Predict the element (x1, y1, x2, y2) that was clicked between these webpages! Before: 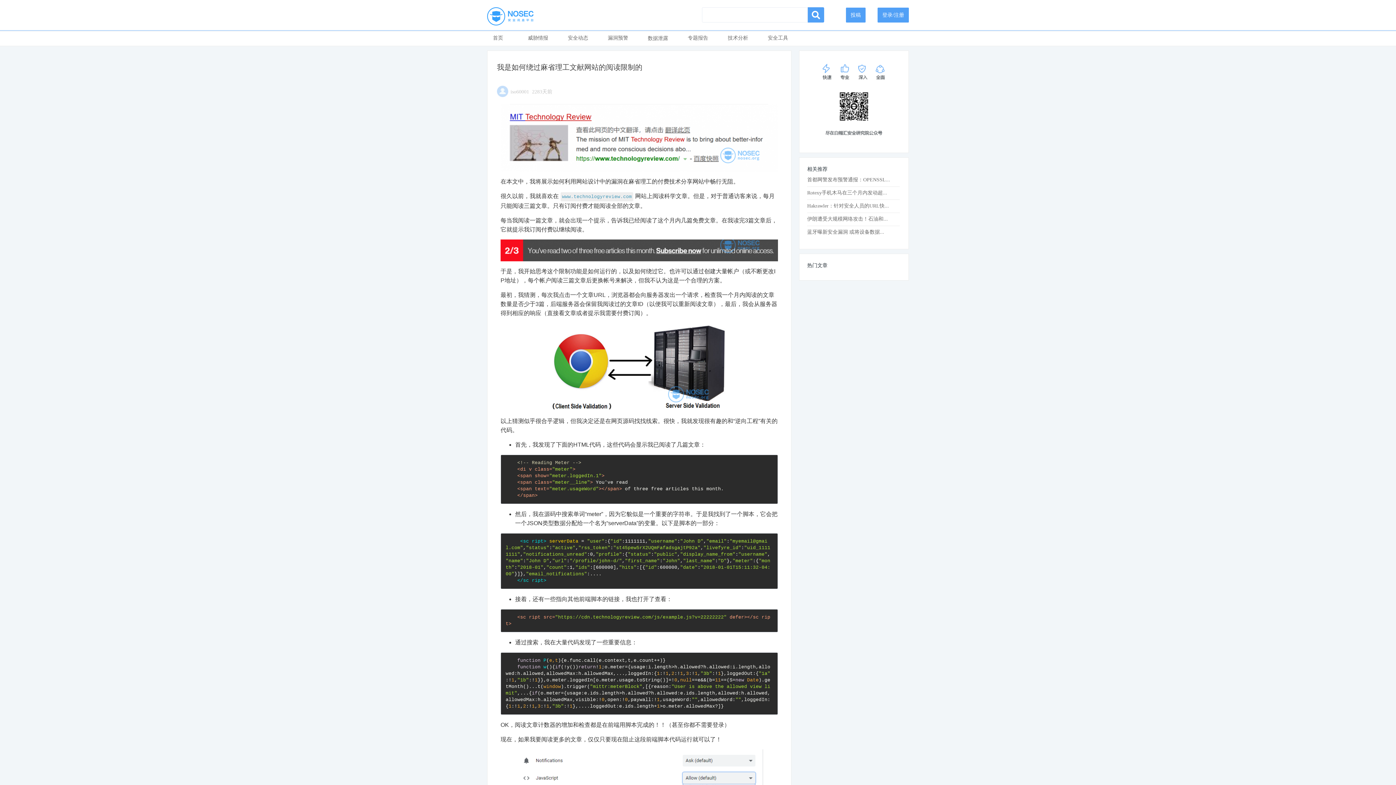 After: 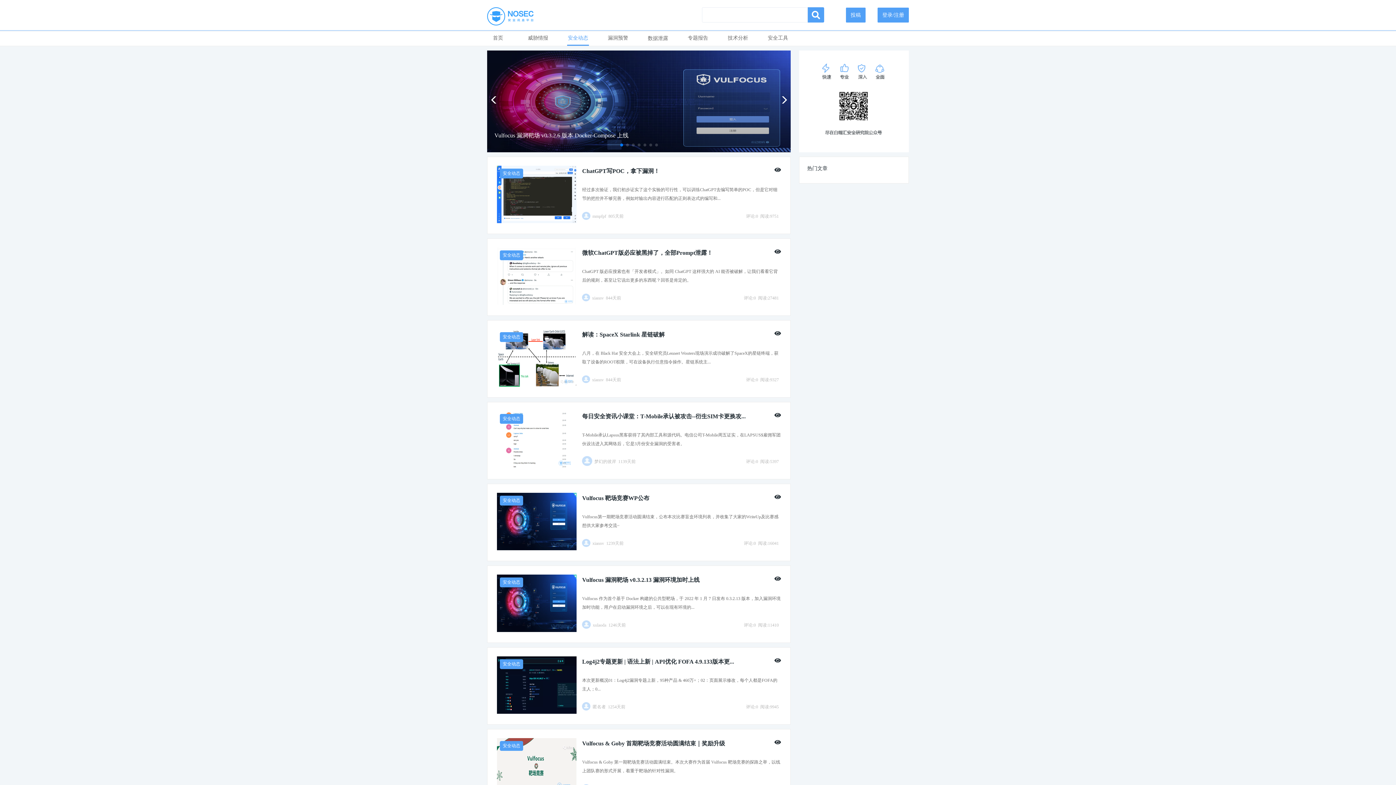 Action: label: 安全动态 bbox: (567, 31, 589, 45)